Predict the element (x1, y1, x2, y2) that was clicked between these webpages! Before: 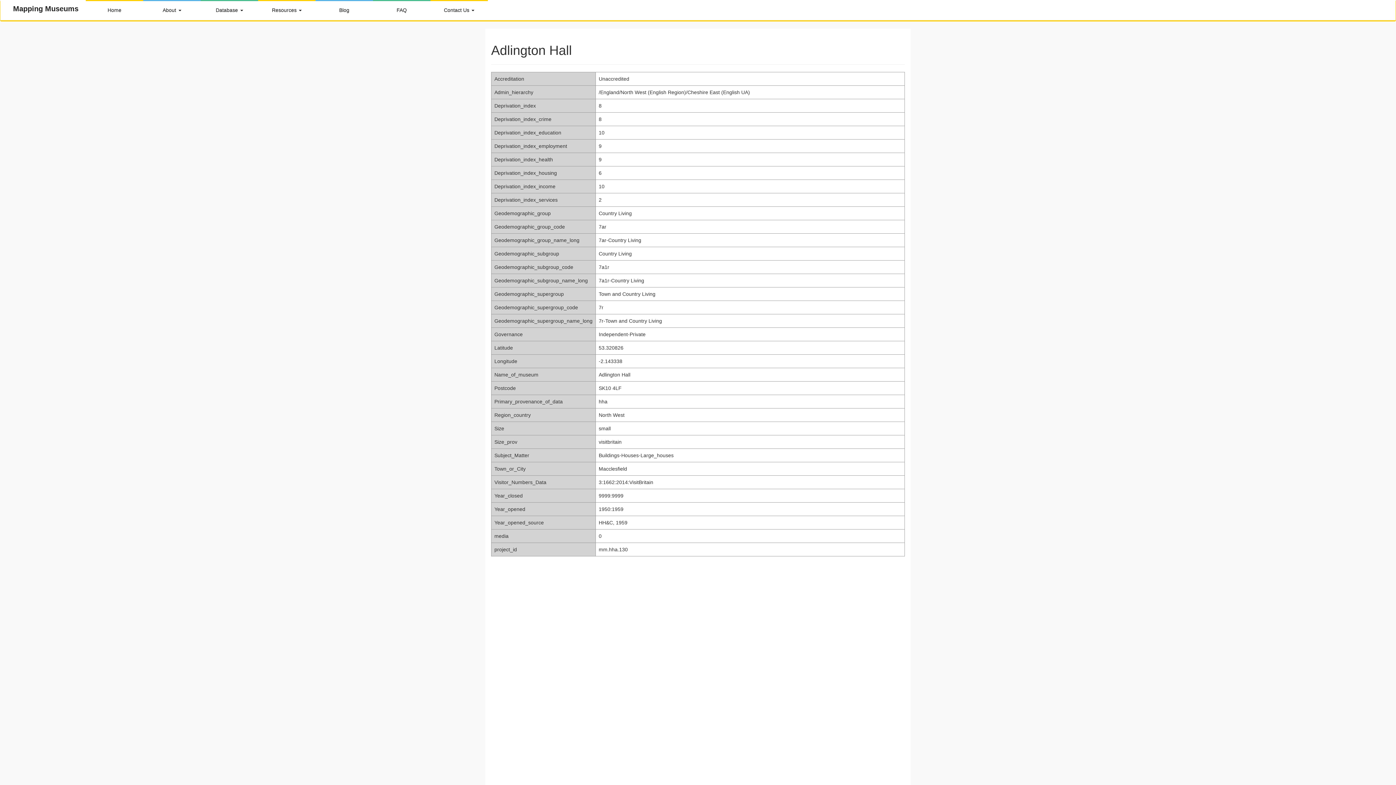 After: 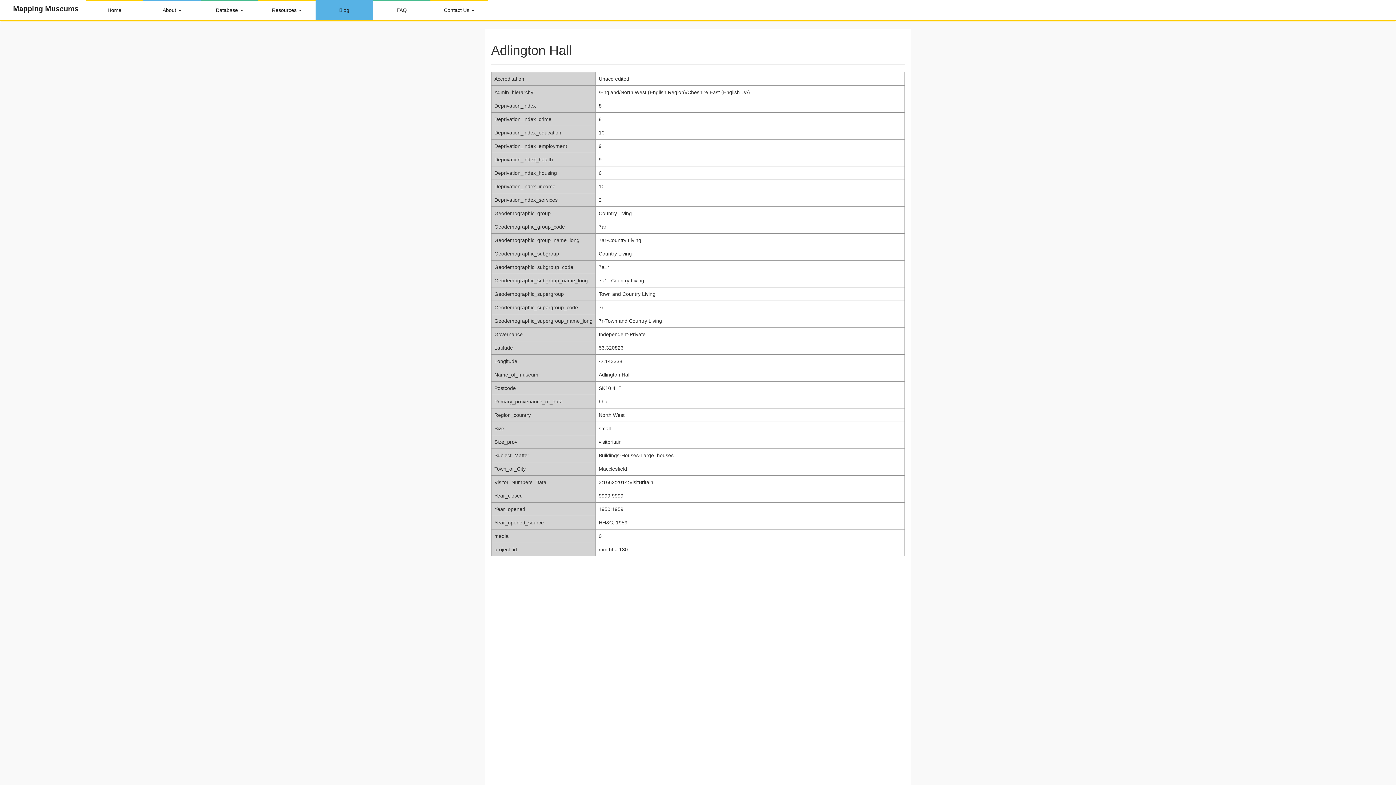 Action: label: Blog bbox: (315, 1, 373, 20)